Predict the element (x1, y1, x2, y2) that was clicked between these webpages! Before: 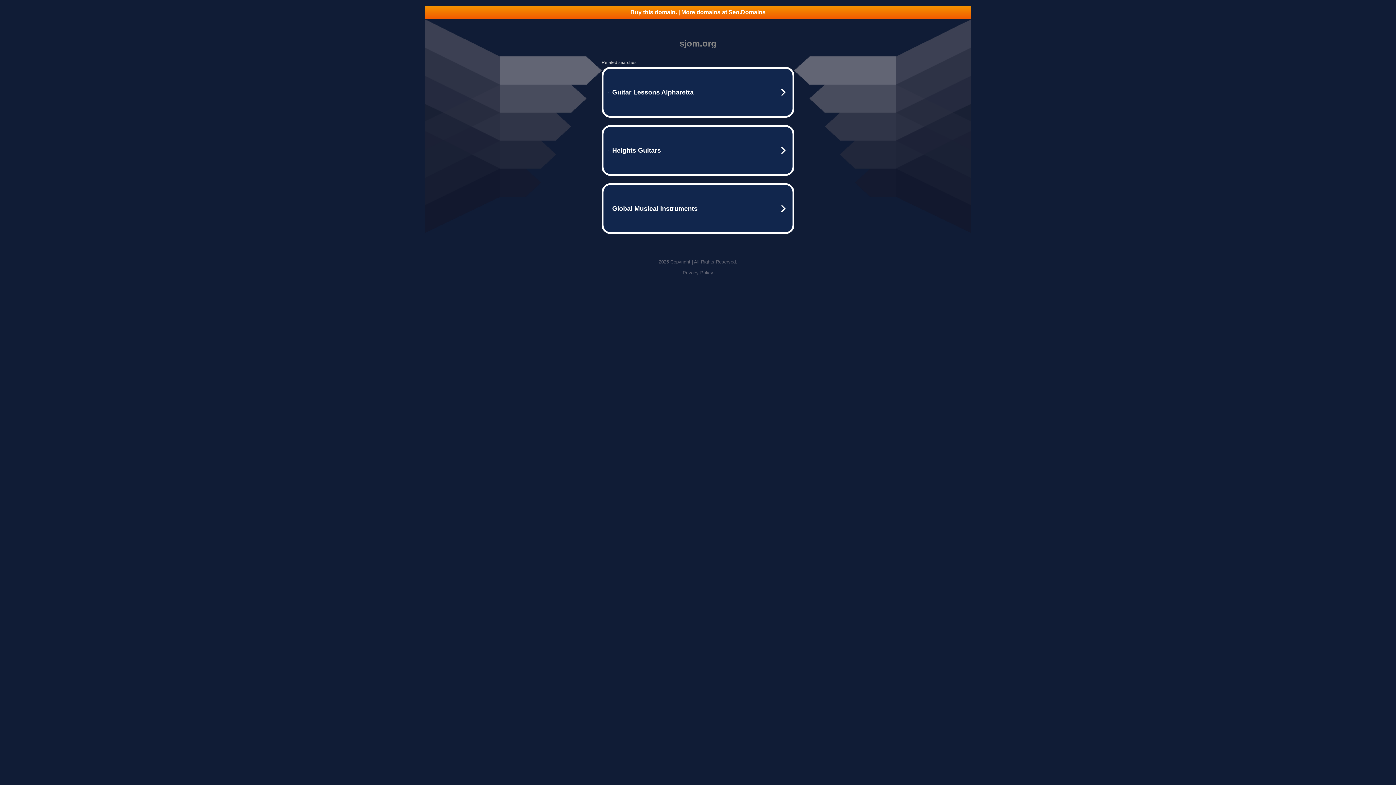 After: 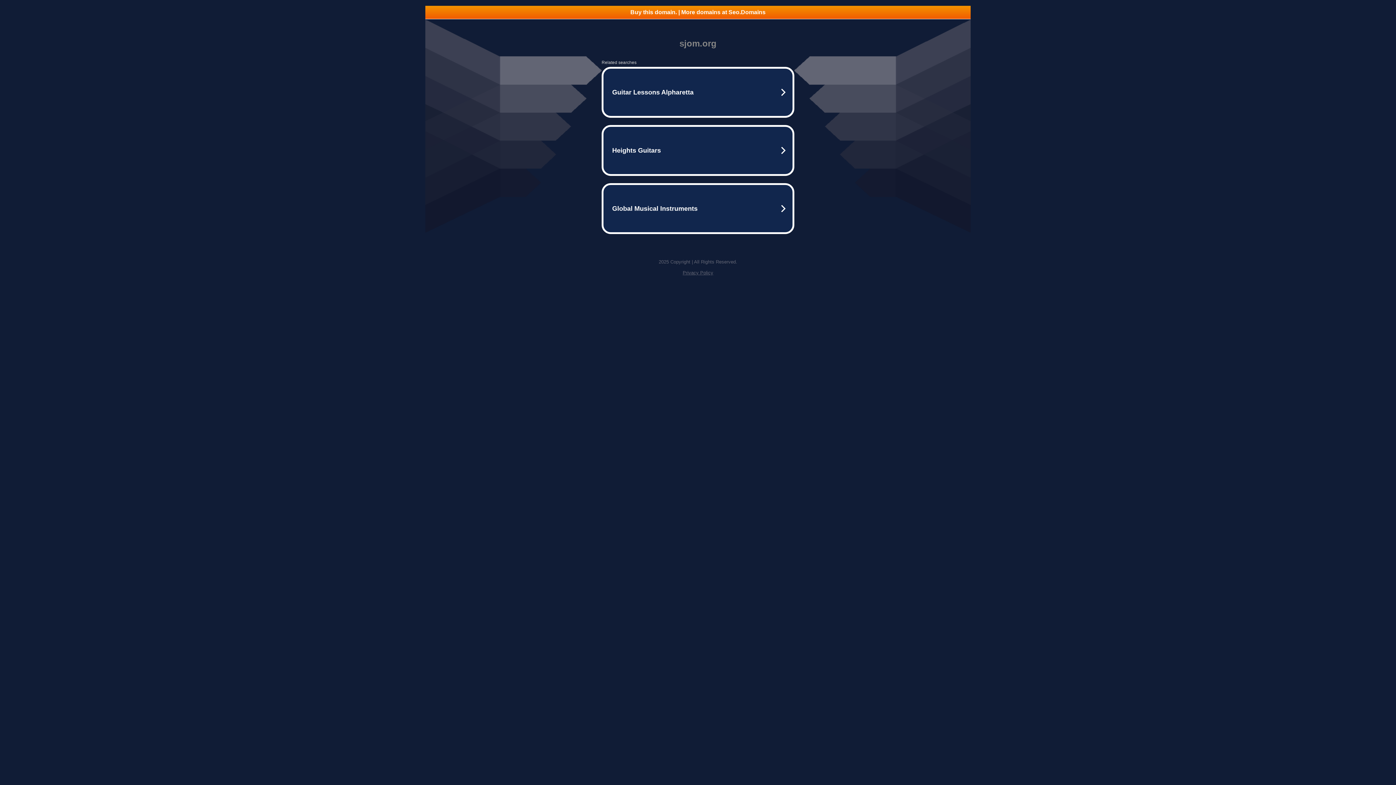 Action: bbox: (682, 270, 713, 275) label: Privacy Policy